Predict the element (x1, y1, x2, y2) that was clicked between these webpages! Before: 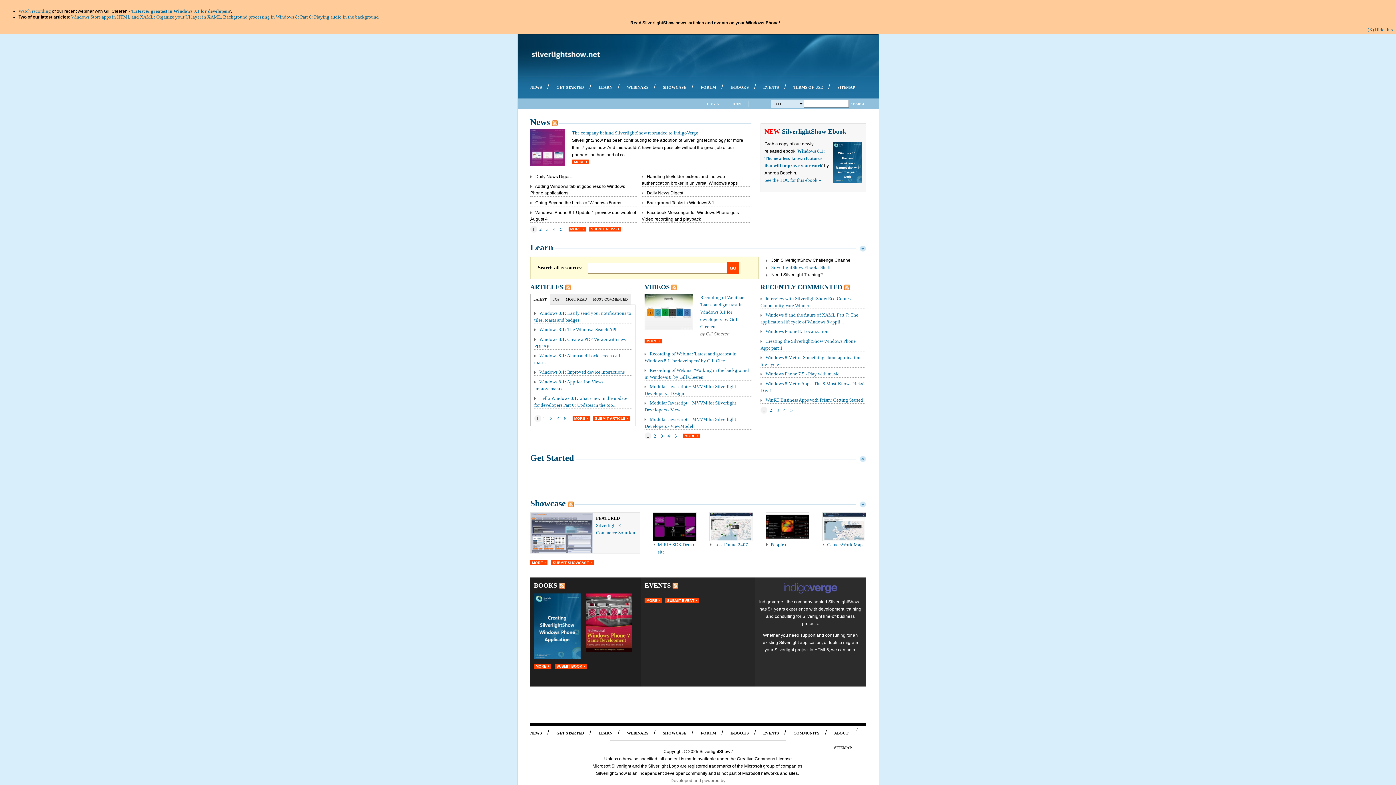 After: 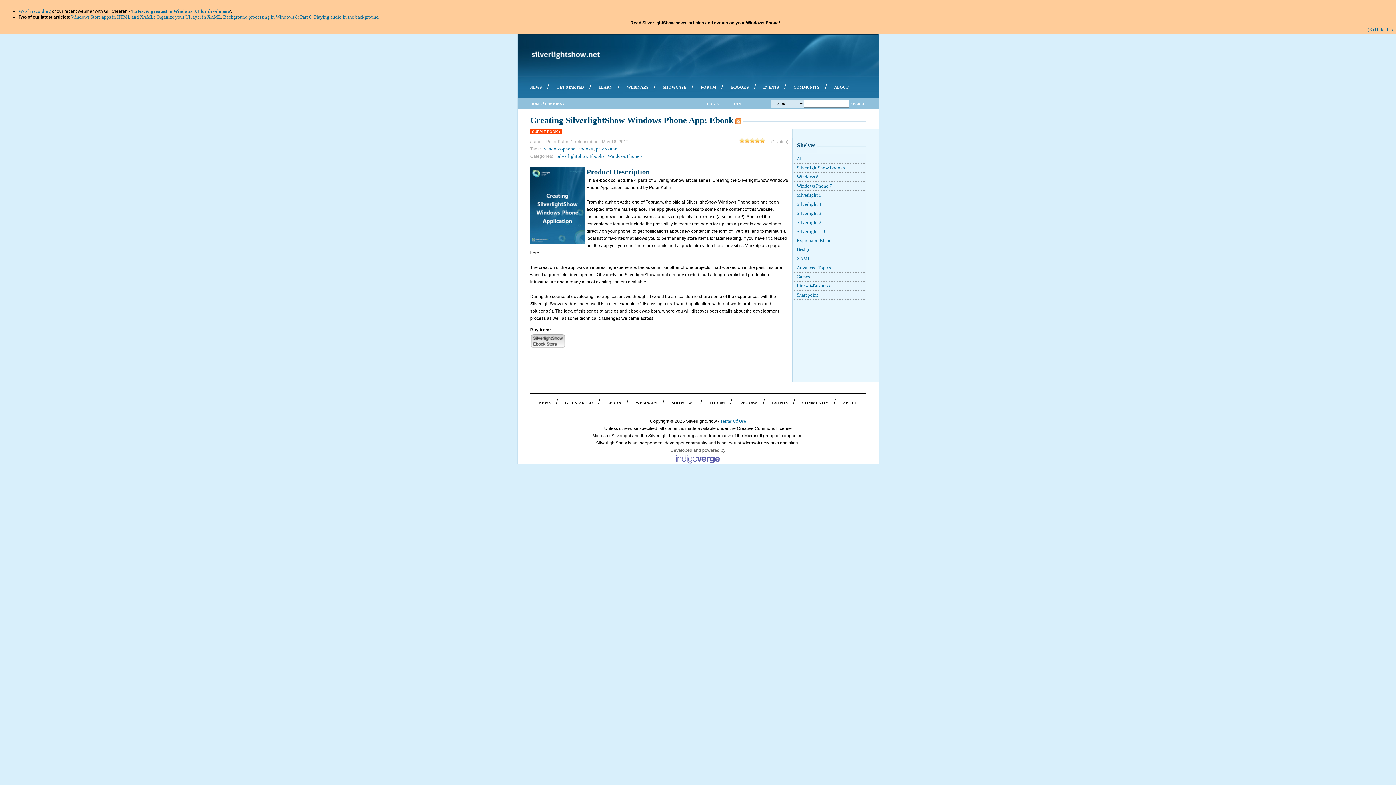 Action: bbox: (534, 655, 580, 660)